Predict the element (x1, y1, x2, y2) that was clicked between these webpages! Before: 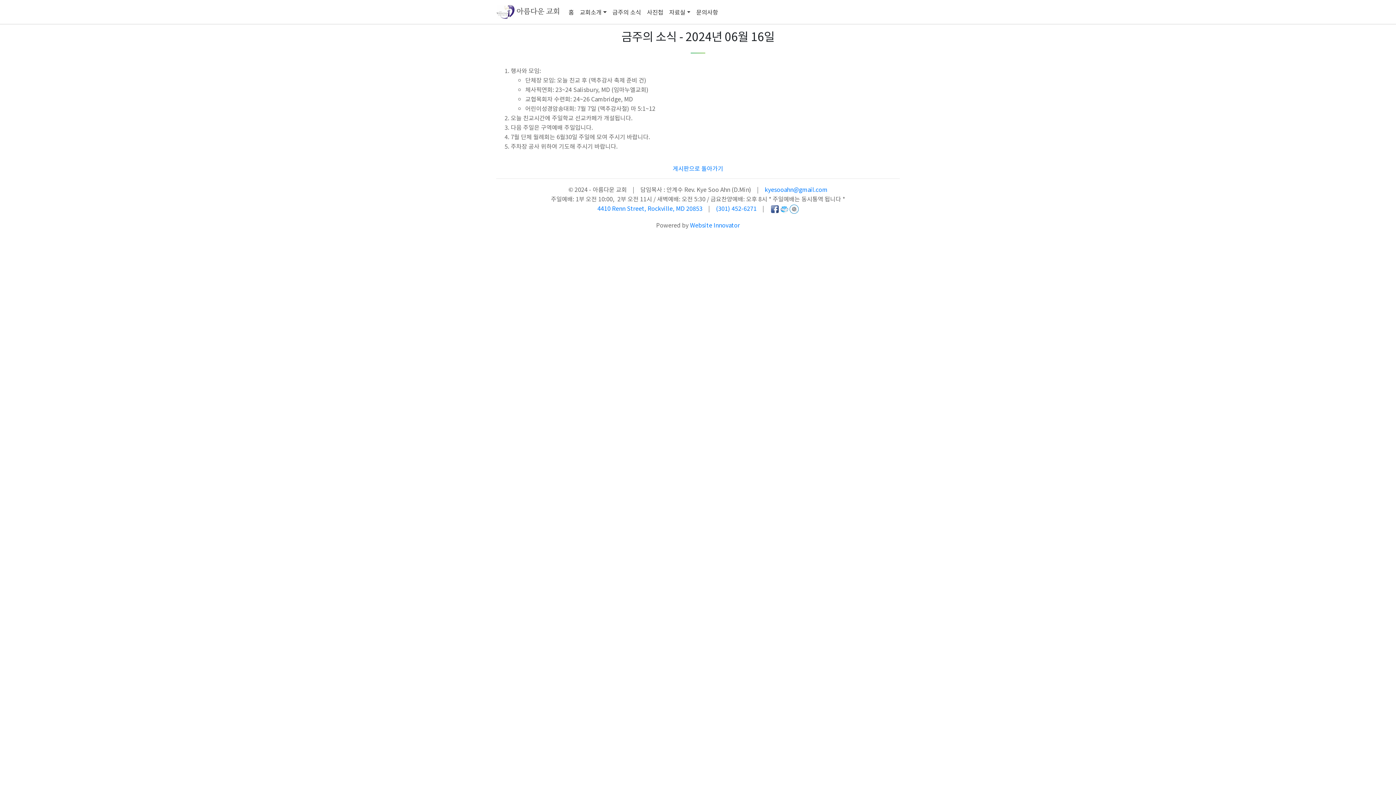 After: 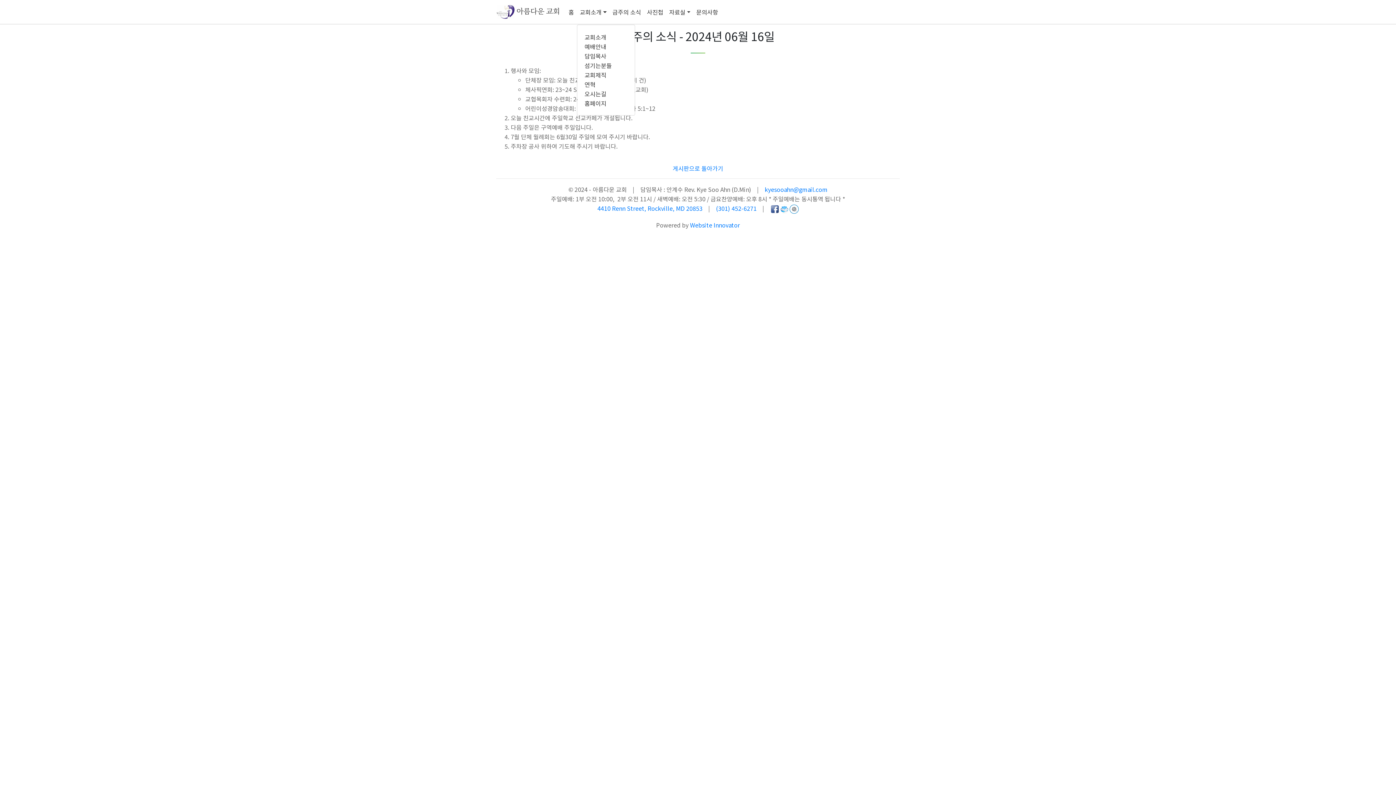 Action: bbox: (577, 4, 609, 19) label: 교회소개